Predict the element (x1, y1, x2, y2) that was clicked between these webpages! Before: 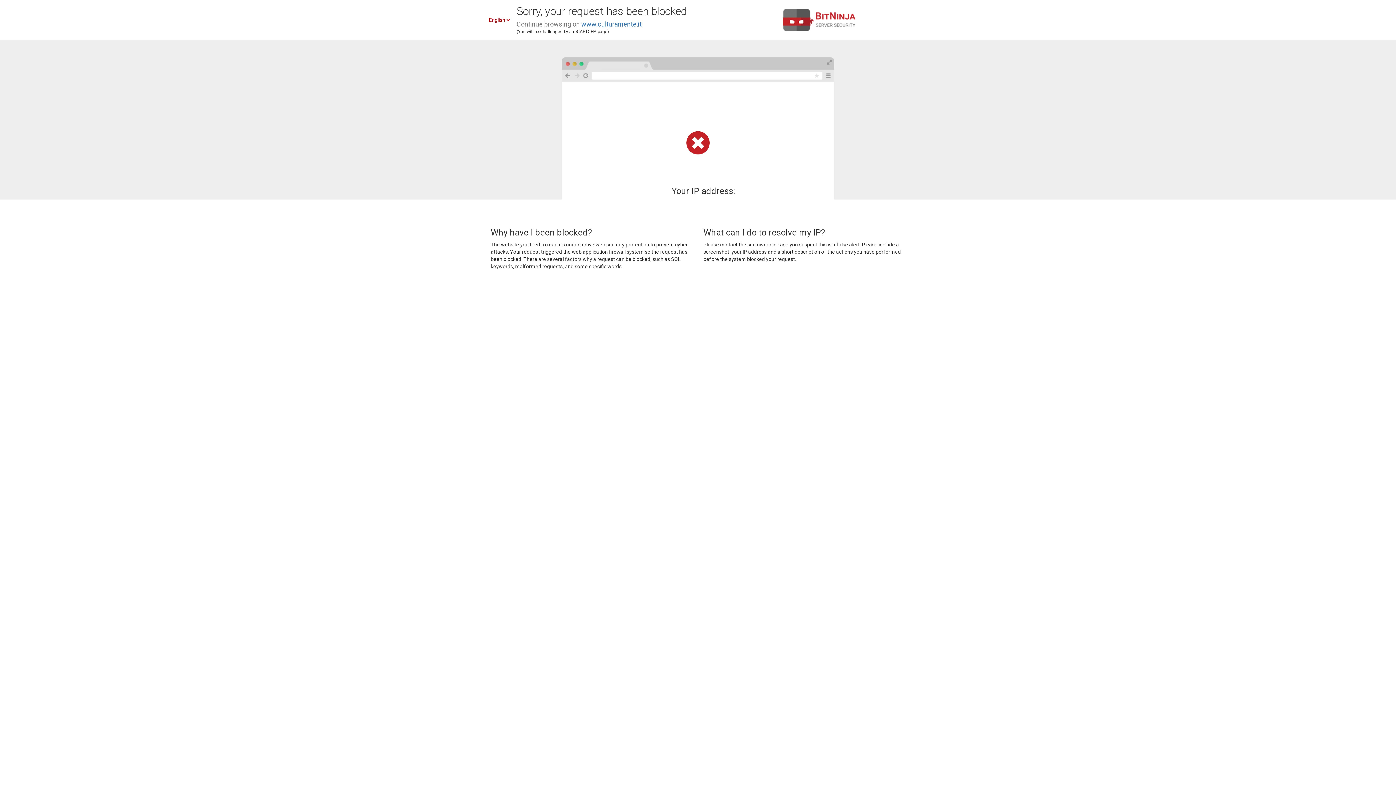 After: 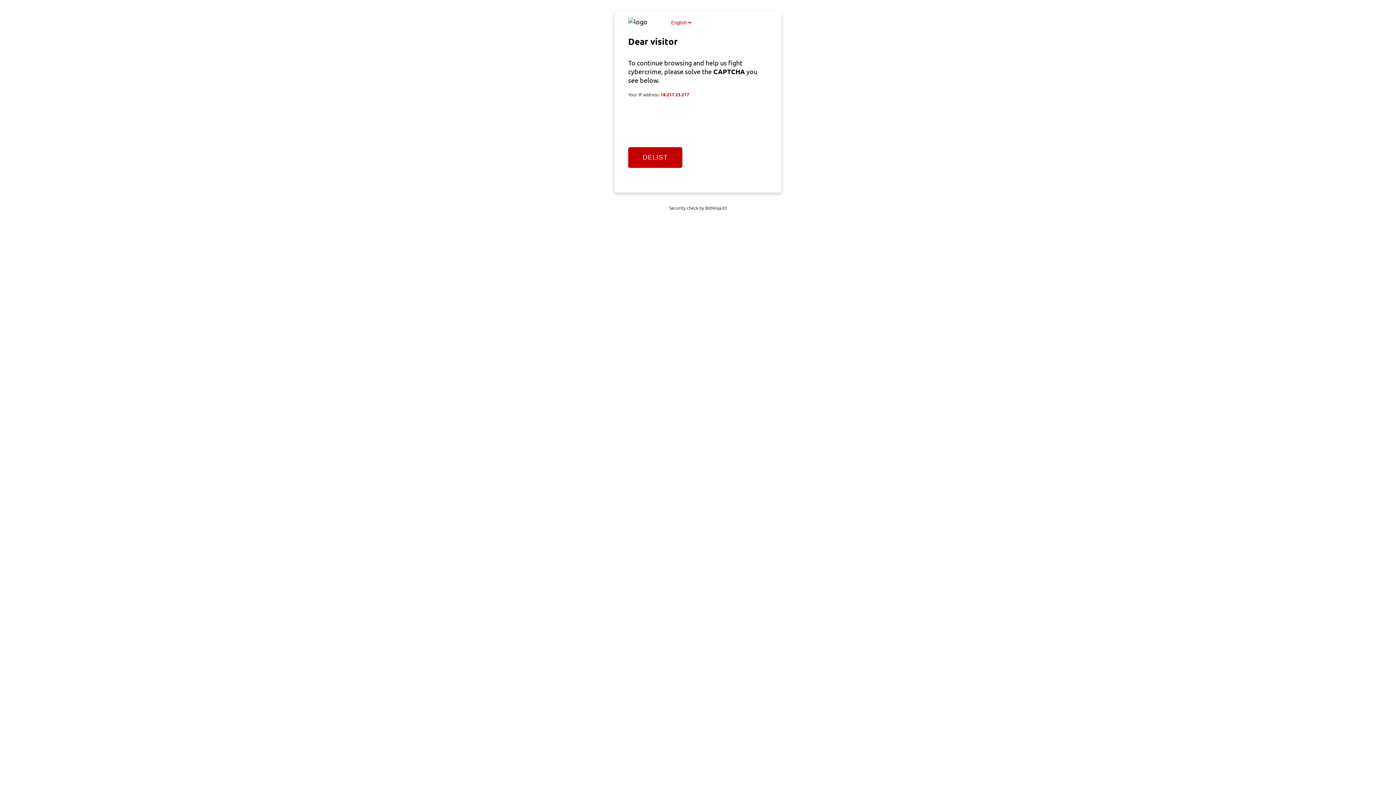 Action: label: www.culturamente.it bbox: (581, 20, 641, 28)